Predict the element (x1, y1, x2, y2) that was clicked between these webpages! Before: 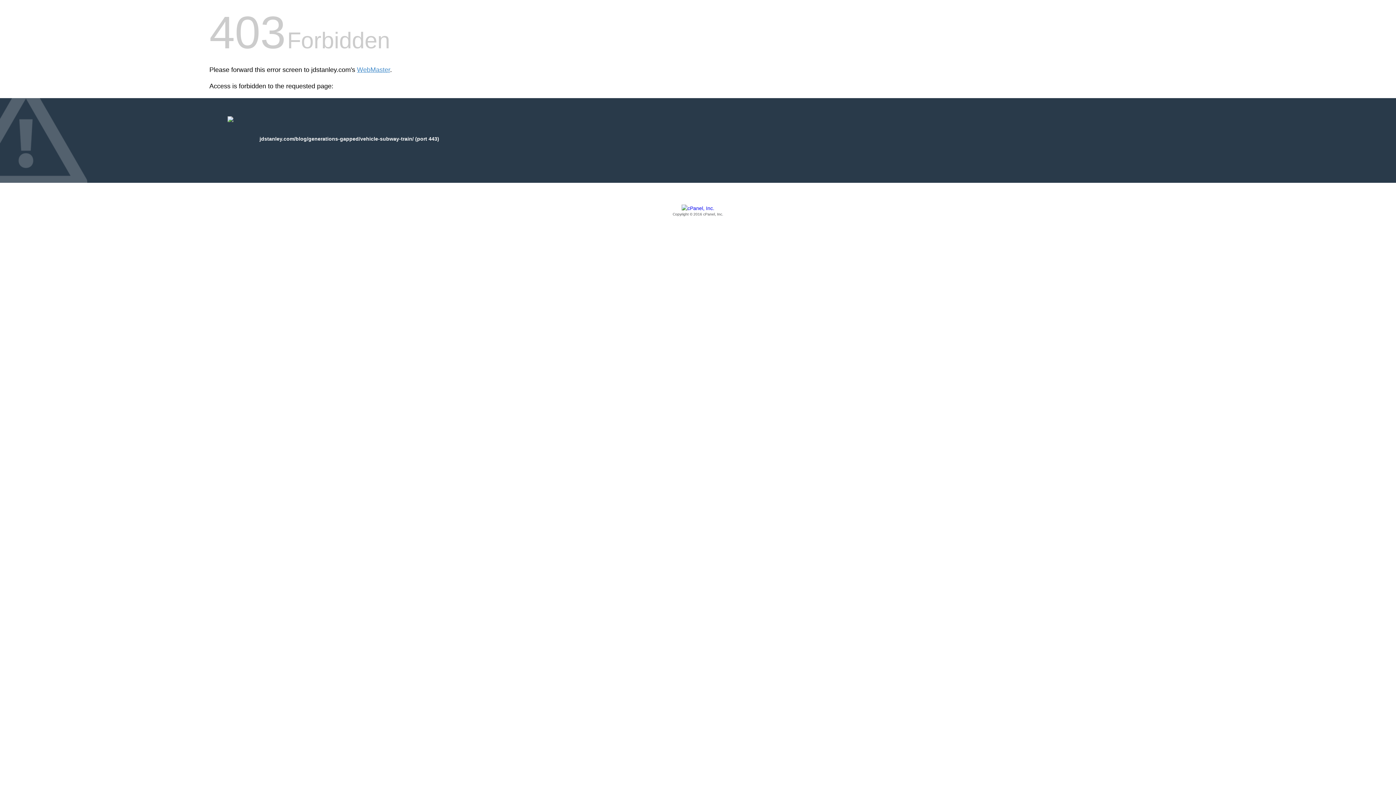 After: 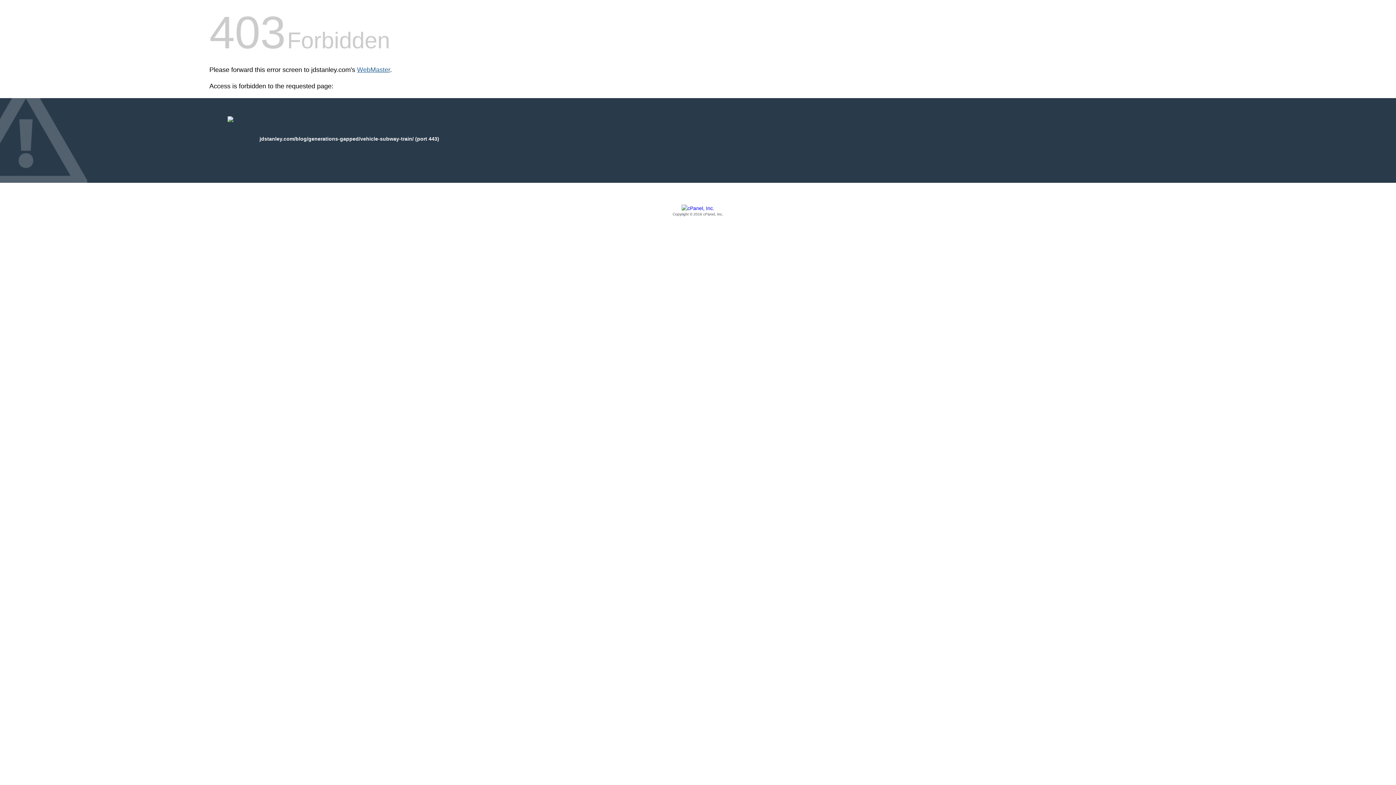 Action: label: WebMaster bbox: (357, 66, 390, 73)